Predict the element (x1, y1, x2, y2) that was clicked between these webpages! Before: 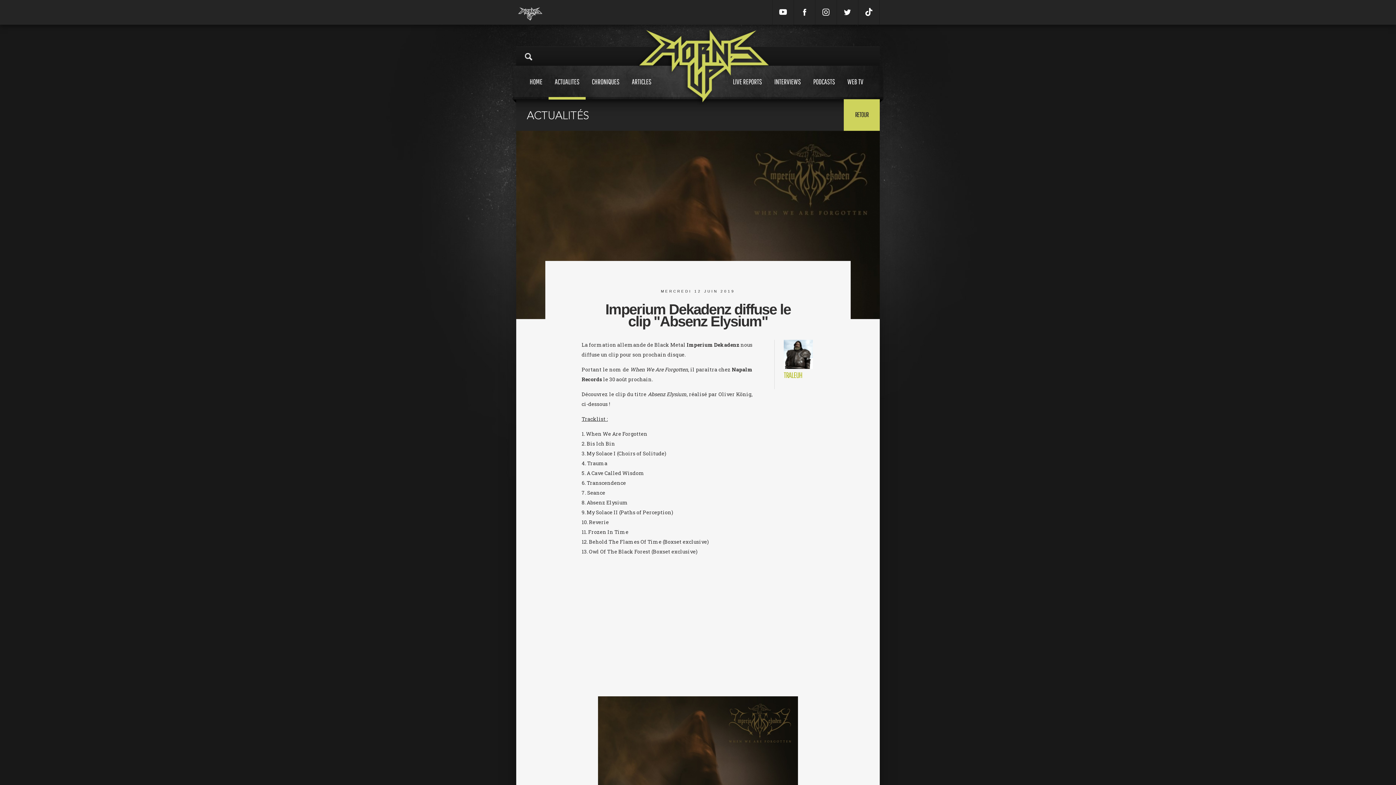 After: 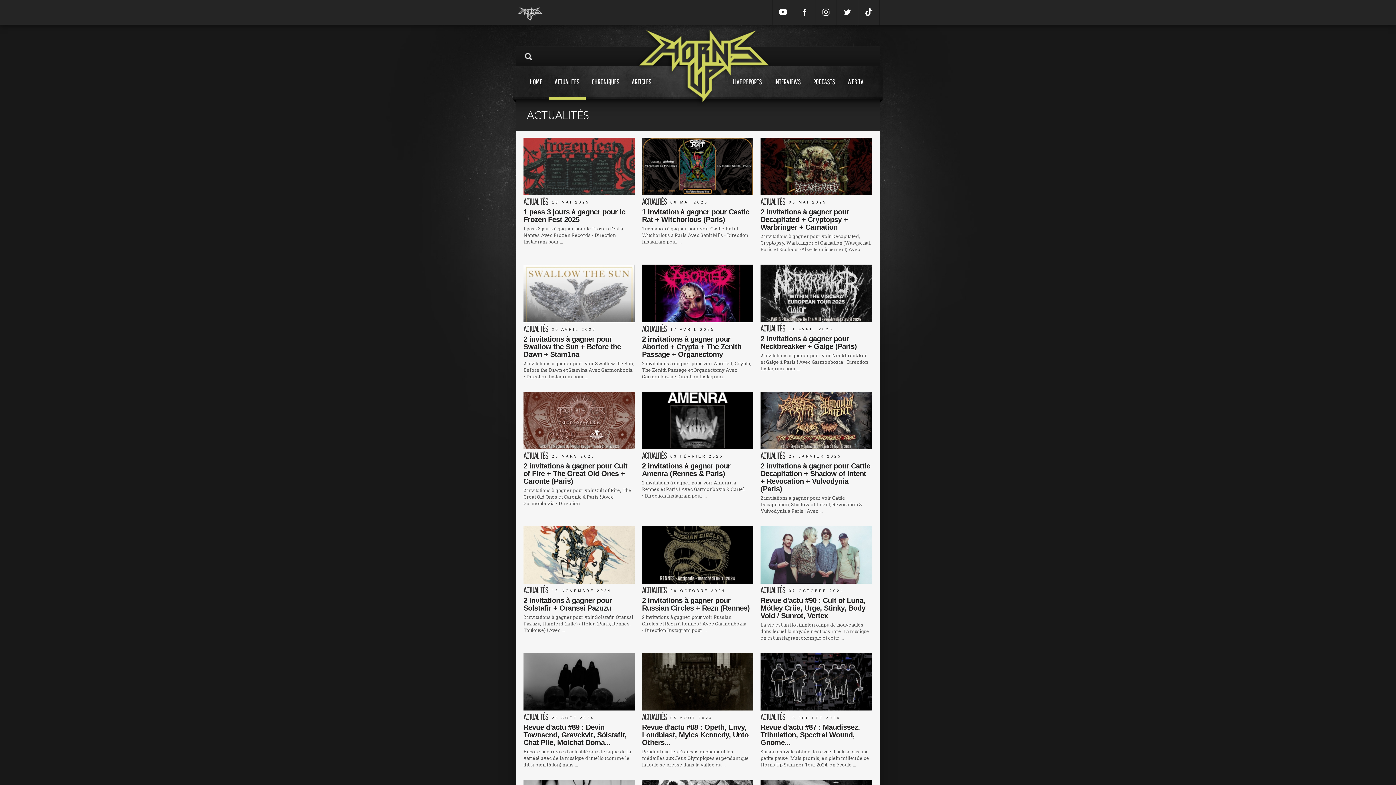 Action: label: ACTUALITES bbox: (548, 65, 585, 99)